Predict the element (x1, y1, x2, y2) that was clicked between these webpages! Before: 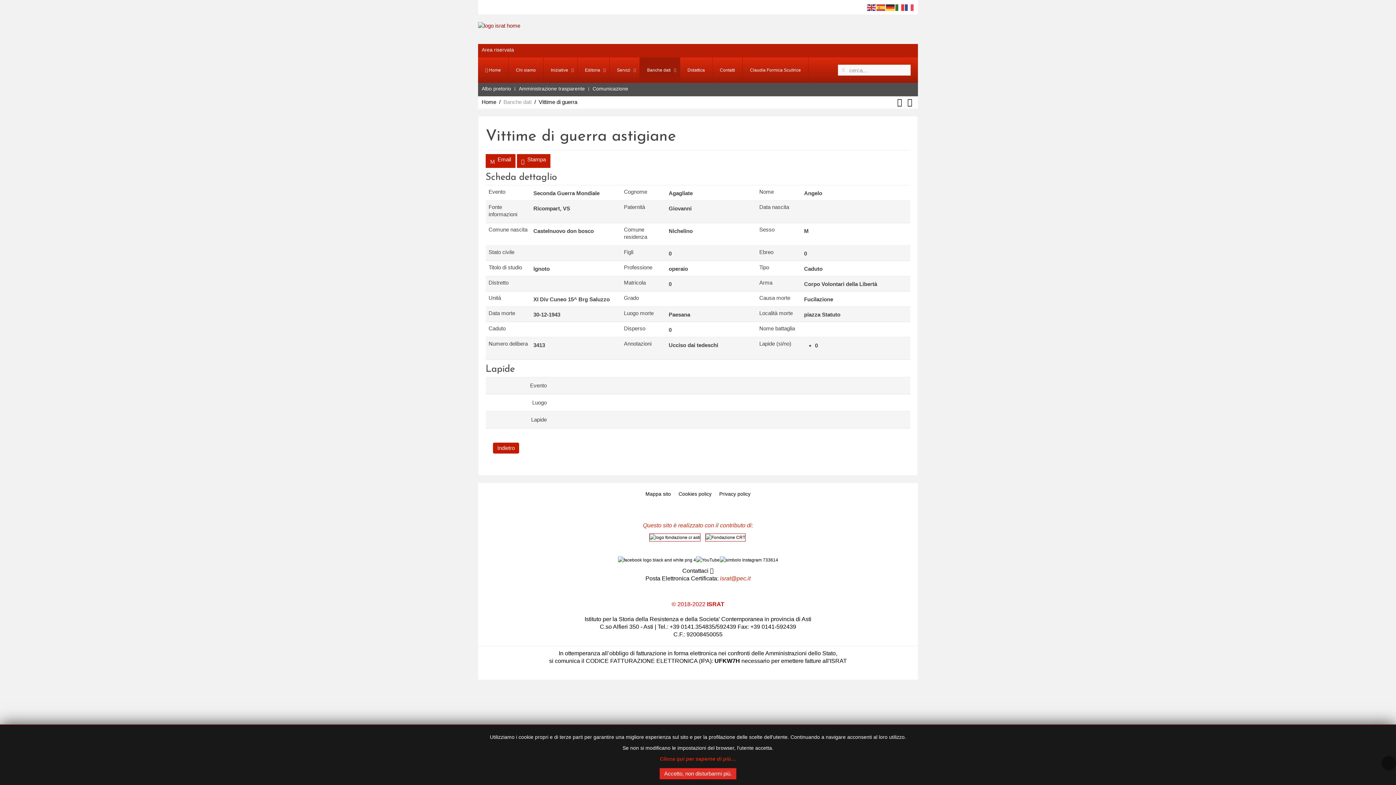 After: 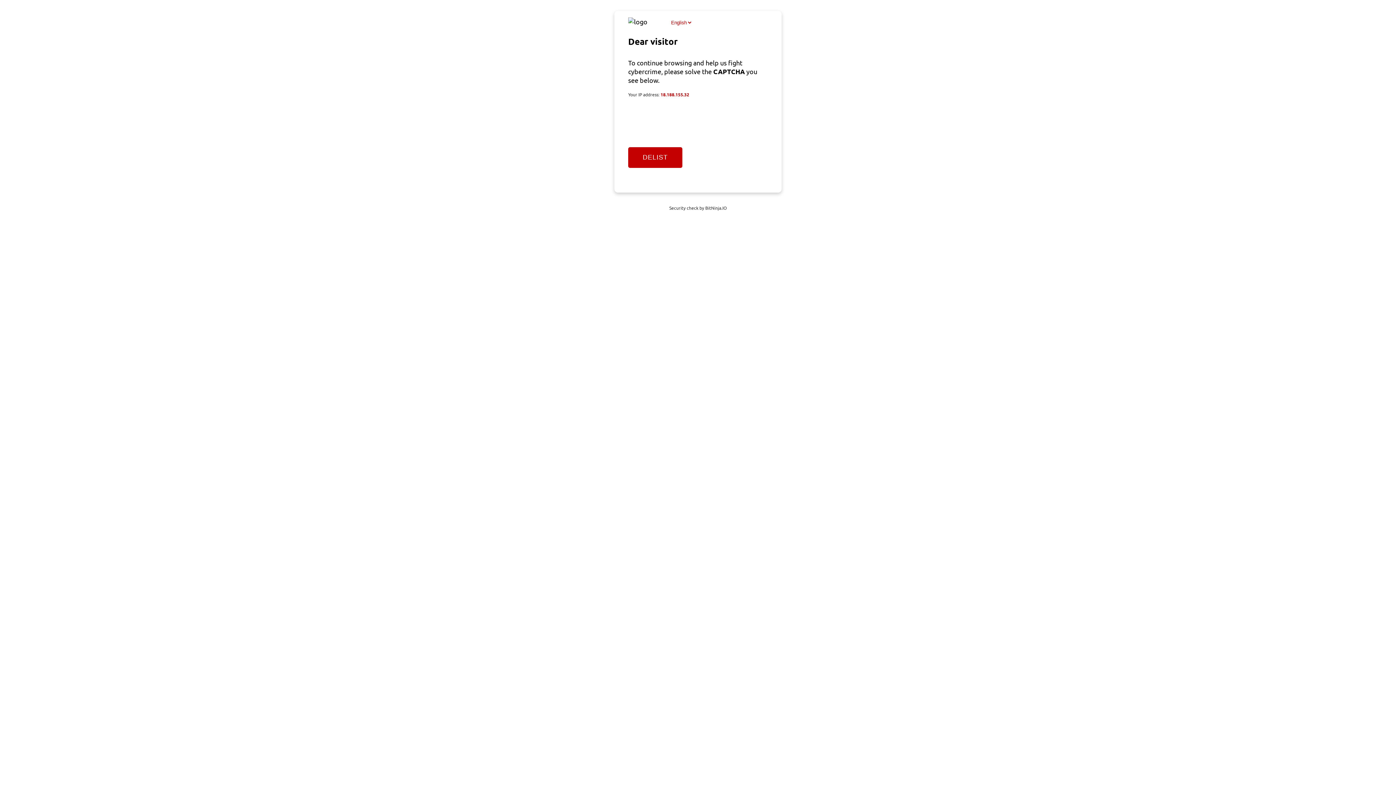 Action: label:  Home bbox: (478, 57, 508, 82)